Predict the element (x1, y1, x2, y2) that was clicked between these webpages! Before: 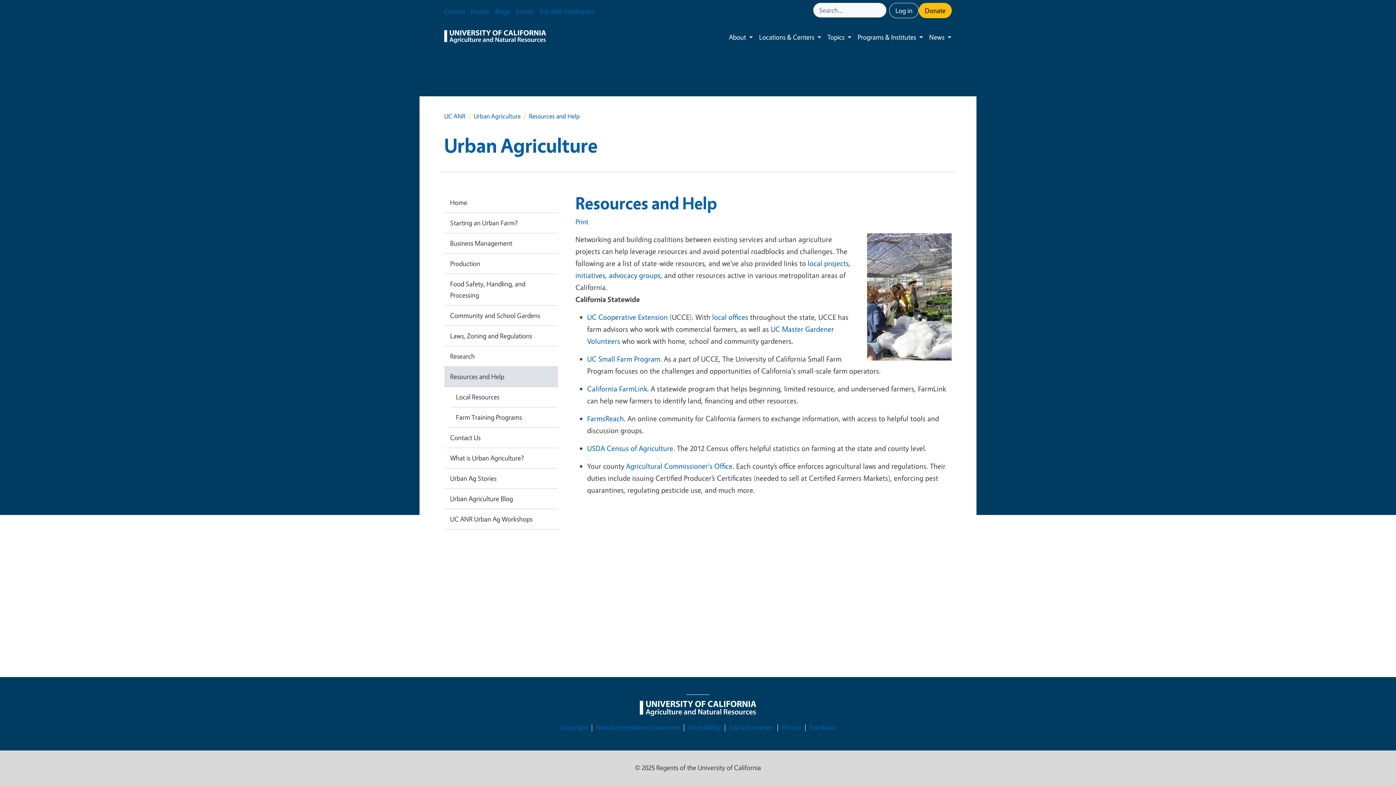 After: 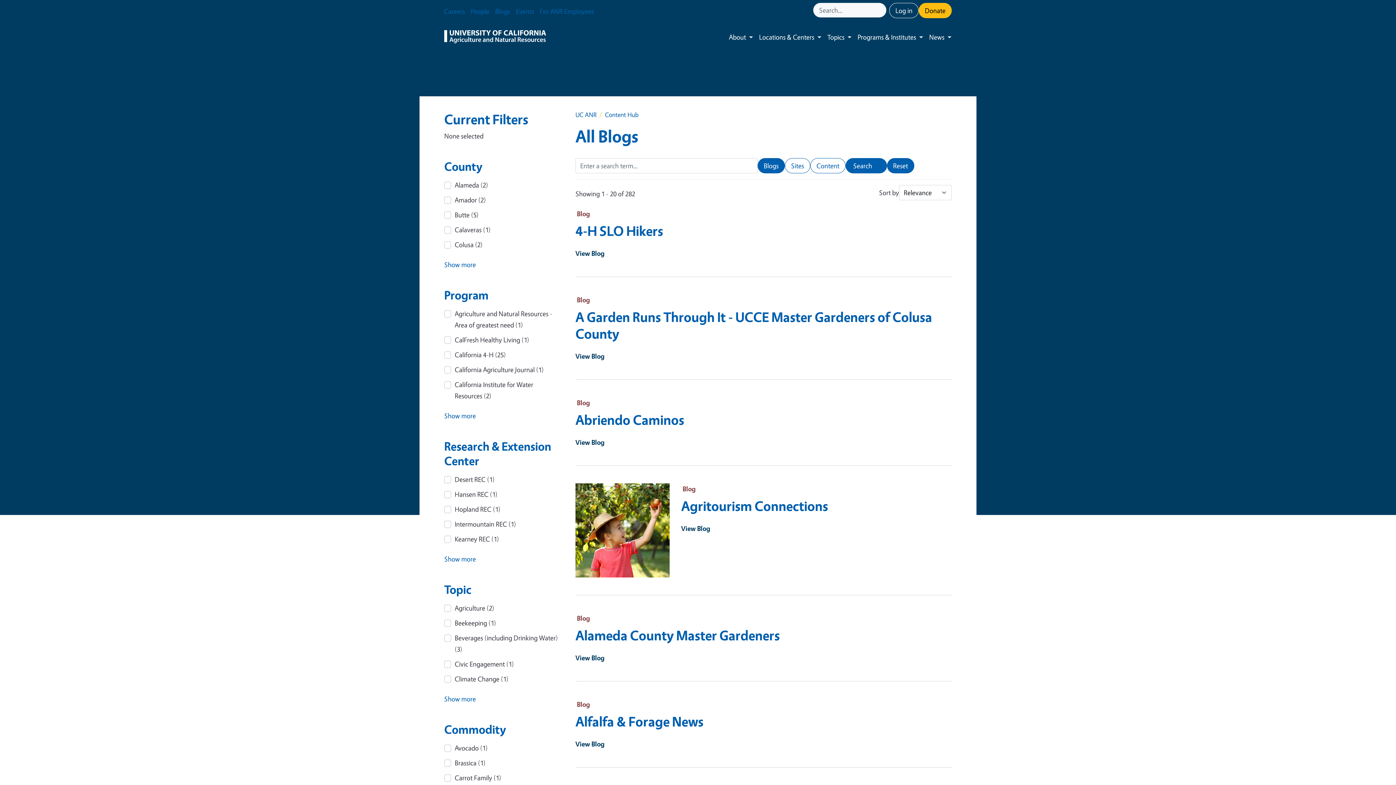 Action: label: Blogs bbox: (492, 2, 513, 20)